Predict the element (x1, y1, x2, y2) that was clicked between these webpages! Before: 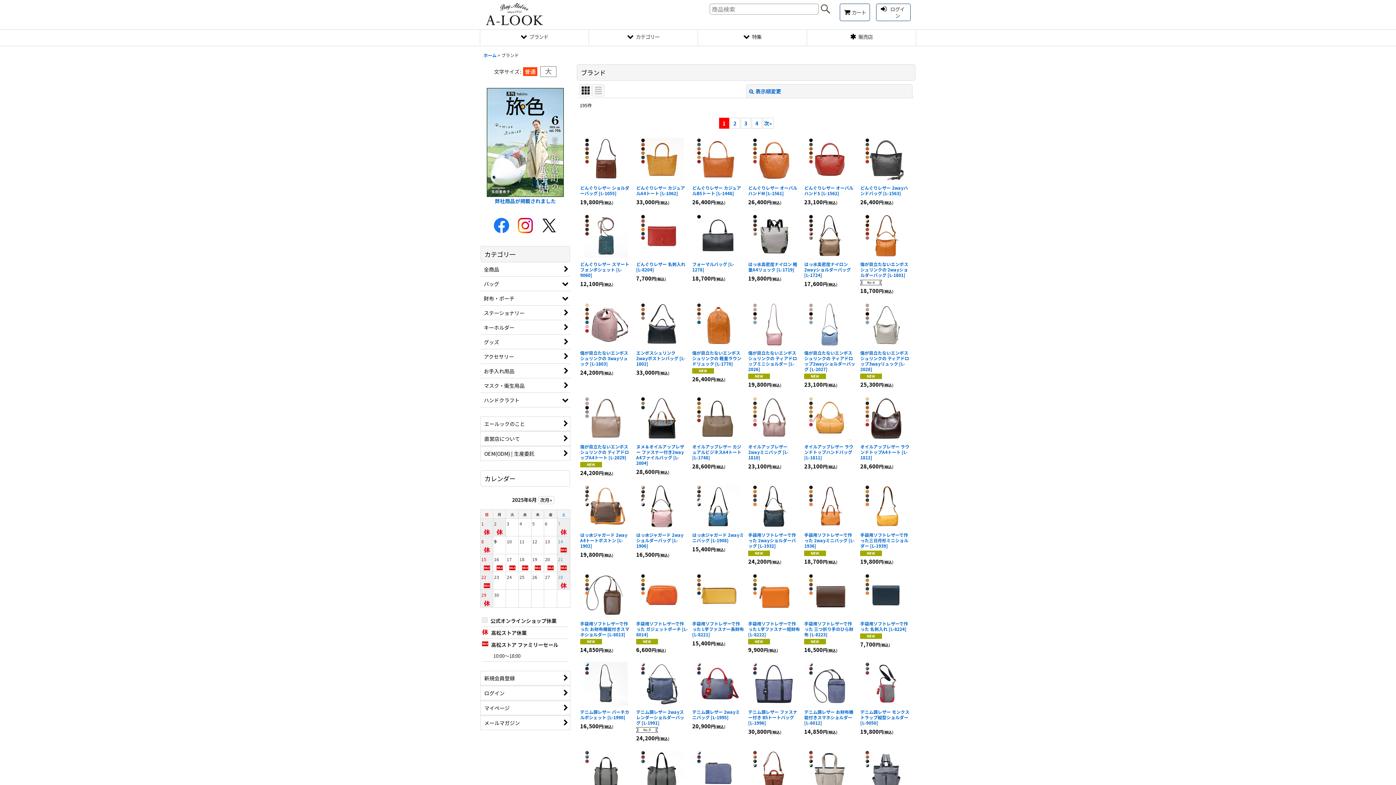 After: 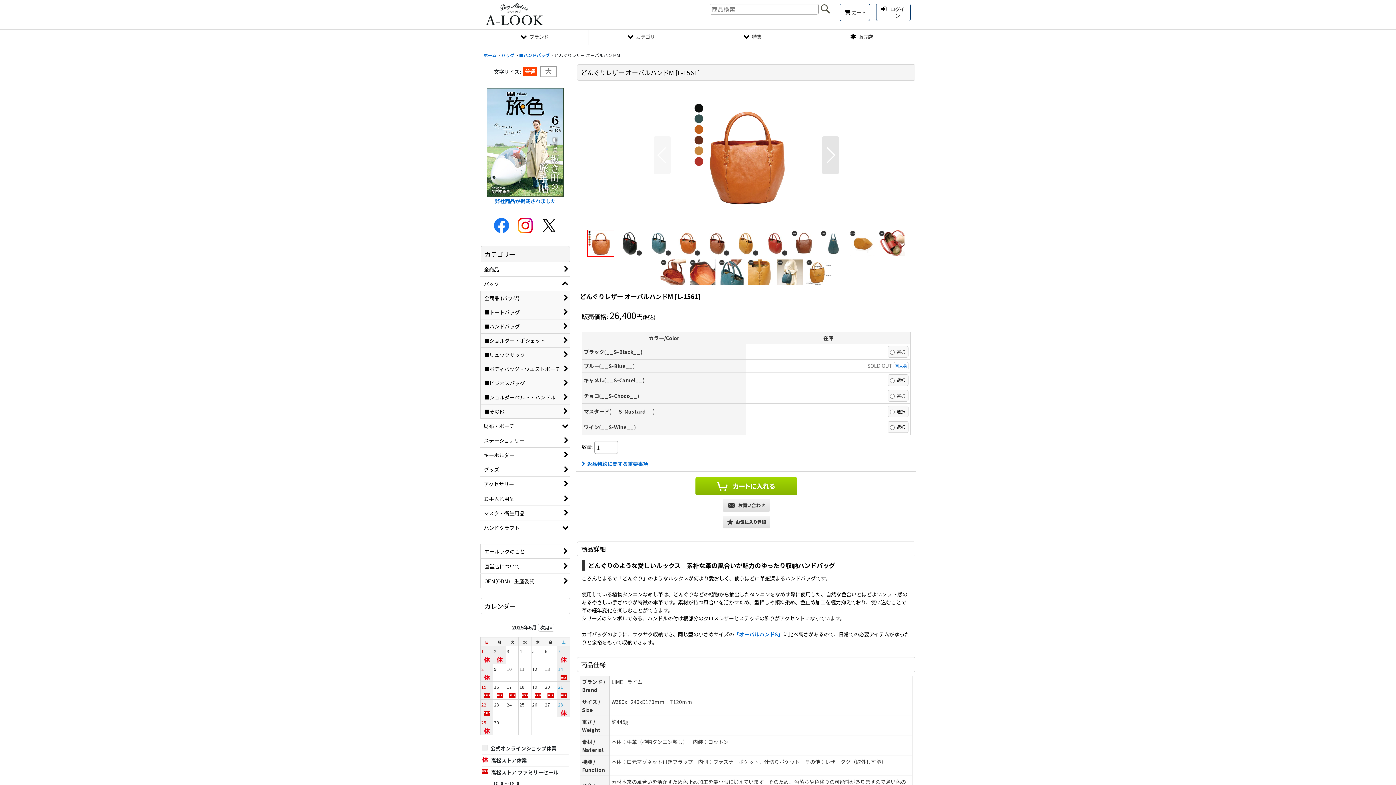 Action: label: どんぐりレザー オーバルハンドM [L-1561]

26,400円(税込) bbox: (746, 134, 802, 210)